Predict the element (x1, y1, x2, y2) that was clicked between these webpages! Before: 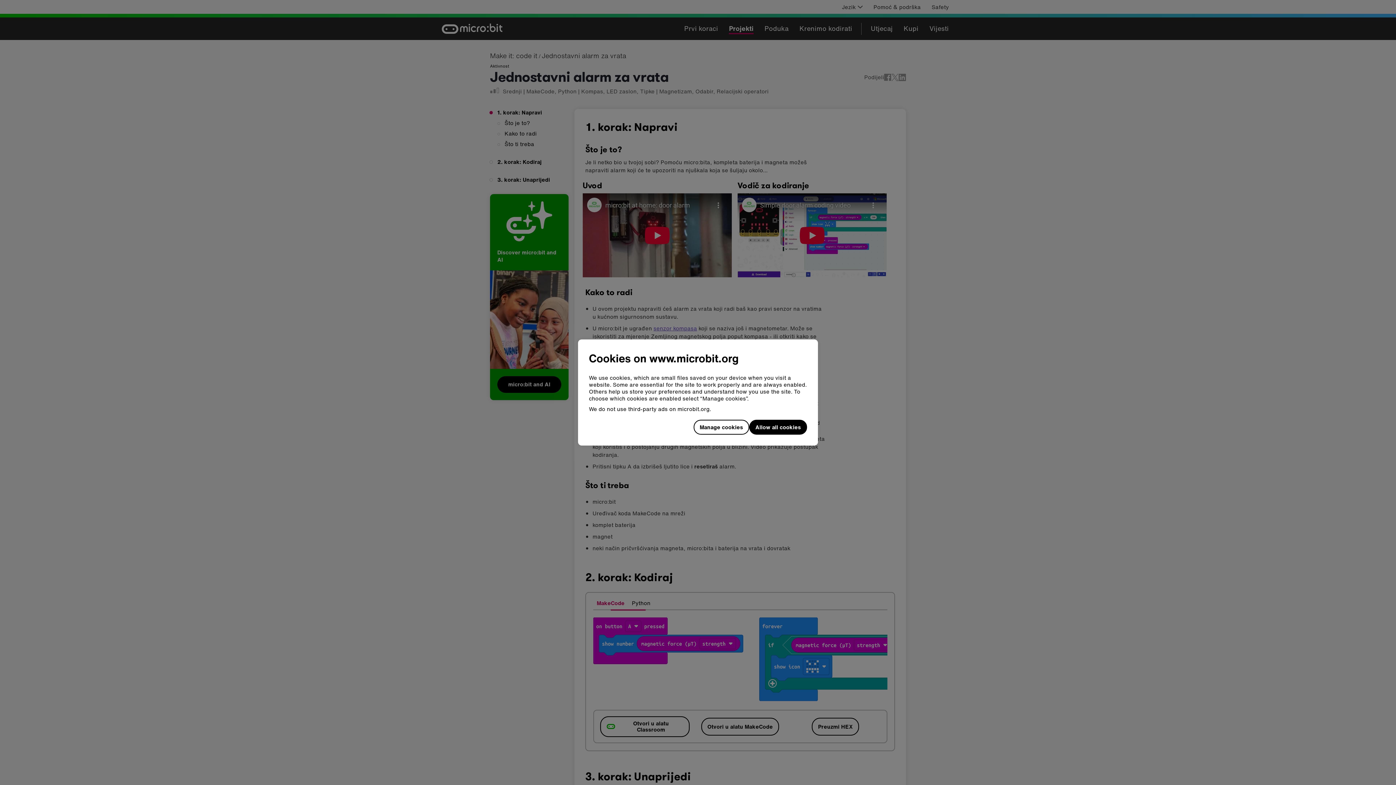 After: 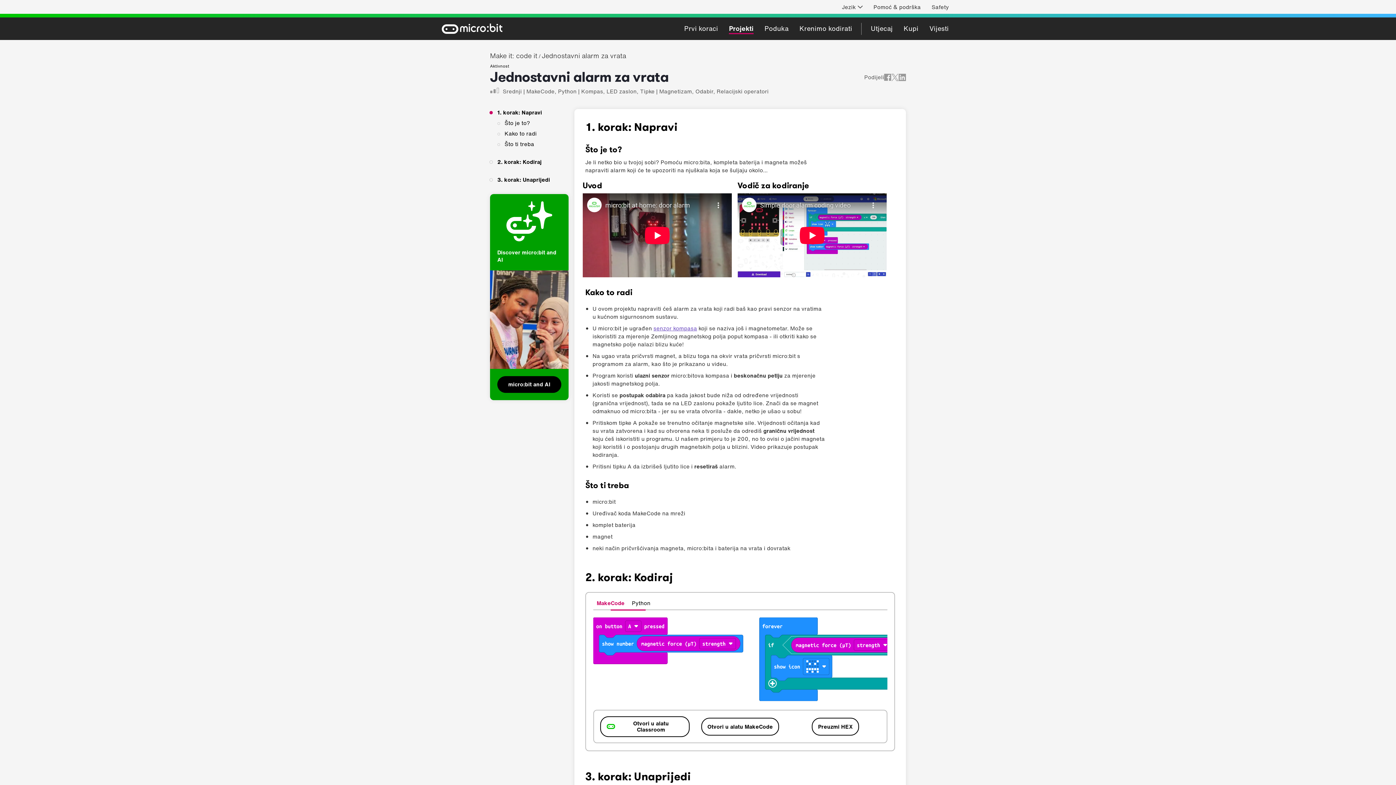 Action: label: Allow all cookies bbox: (749, 420, 807, 435)